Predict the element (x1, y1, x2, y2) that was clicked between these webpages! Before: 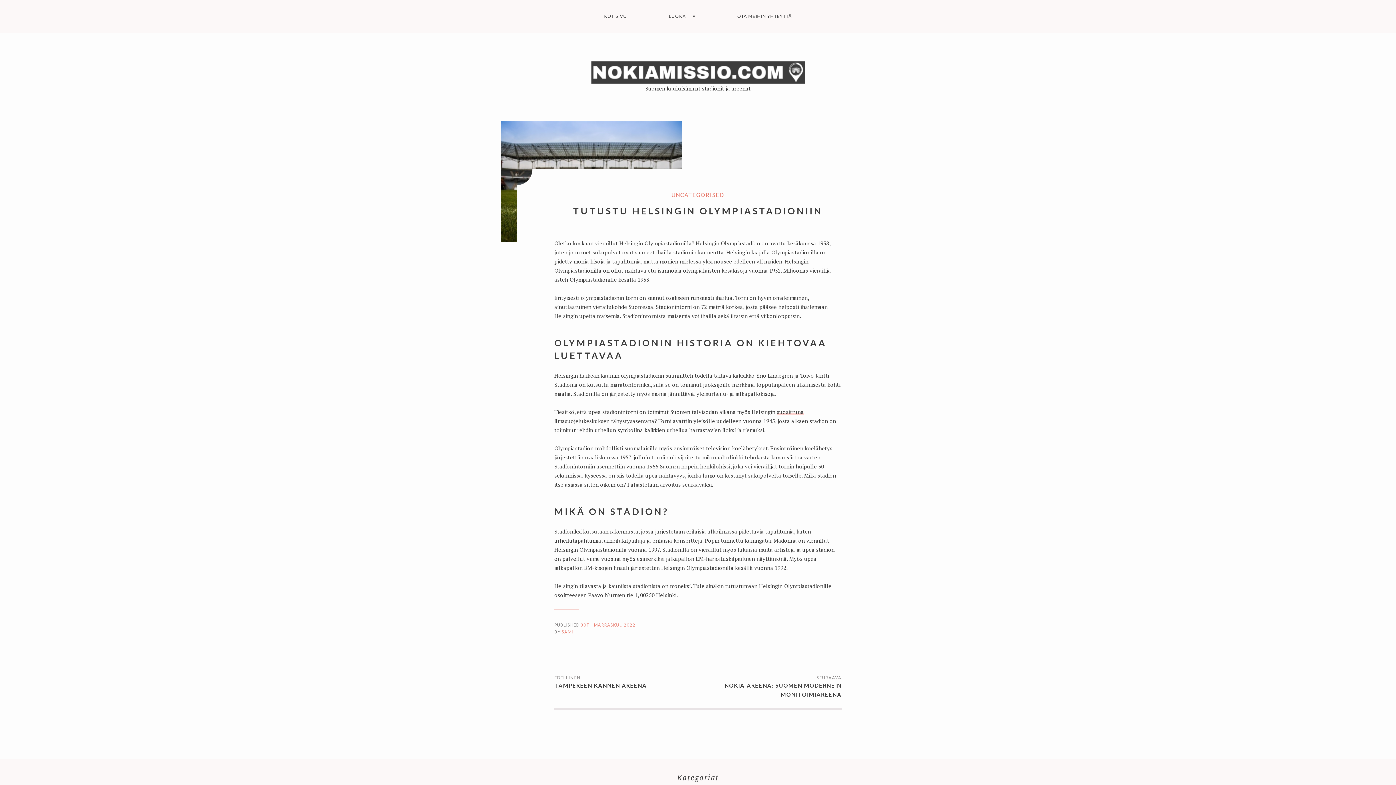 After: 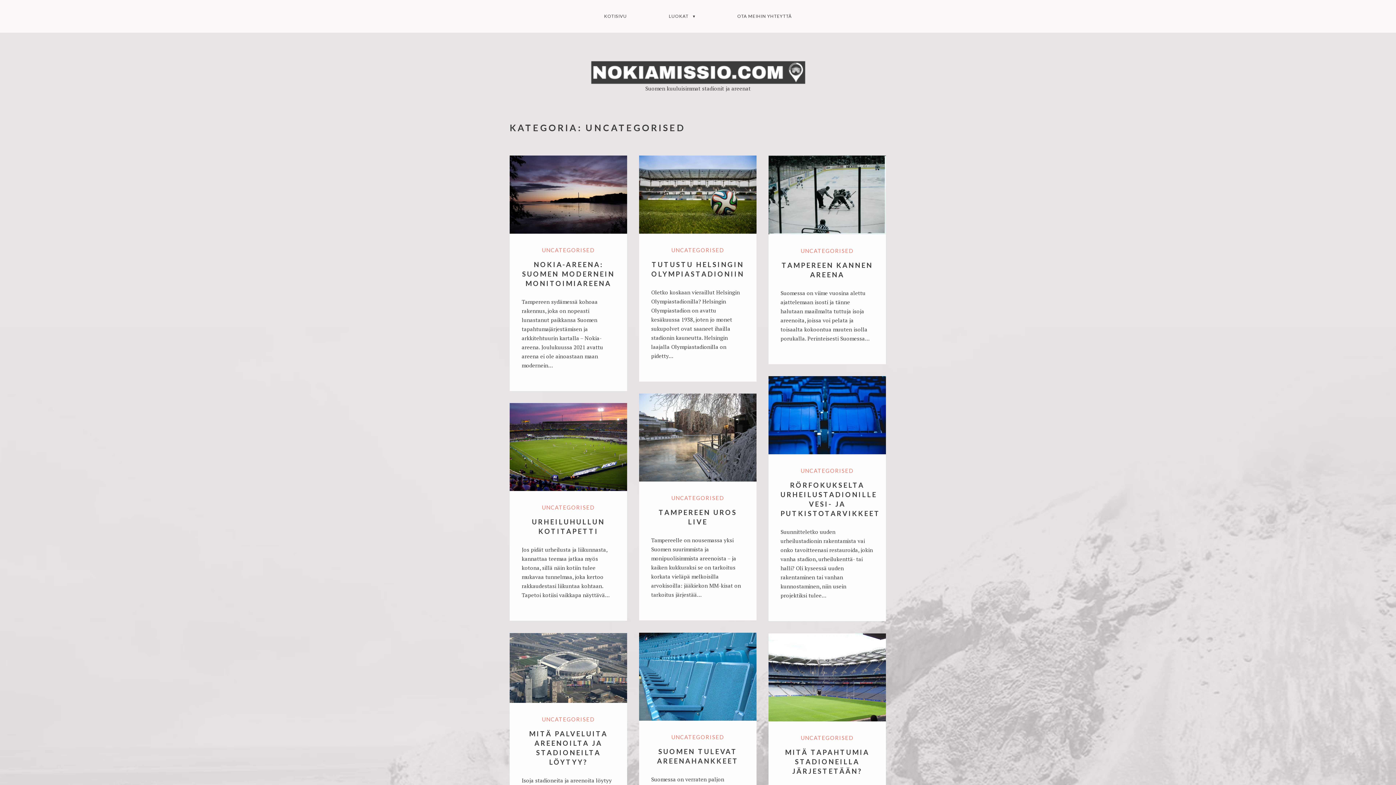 Action: bbox: (671, 191, 724, 198) label: UNCATEGORISED